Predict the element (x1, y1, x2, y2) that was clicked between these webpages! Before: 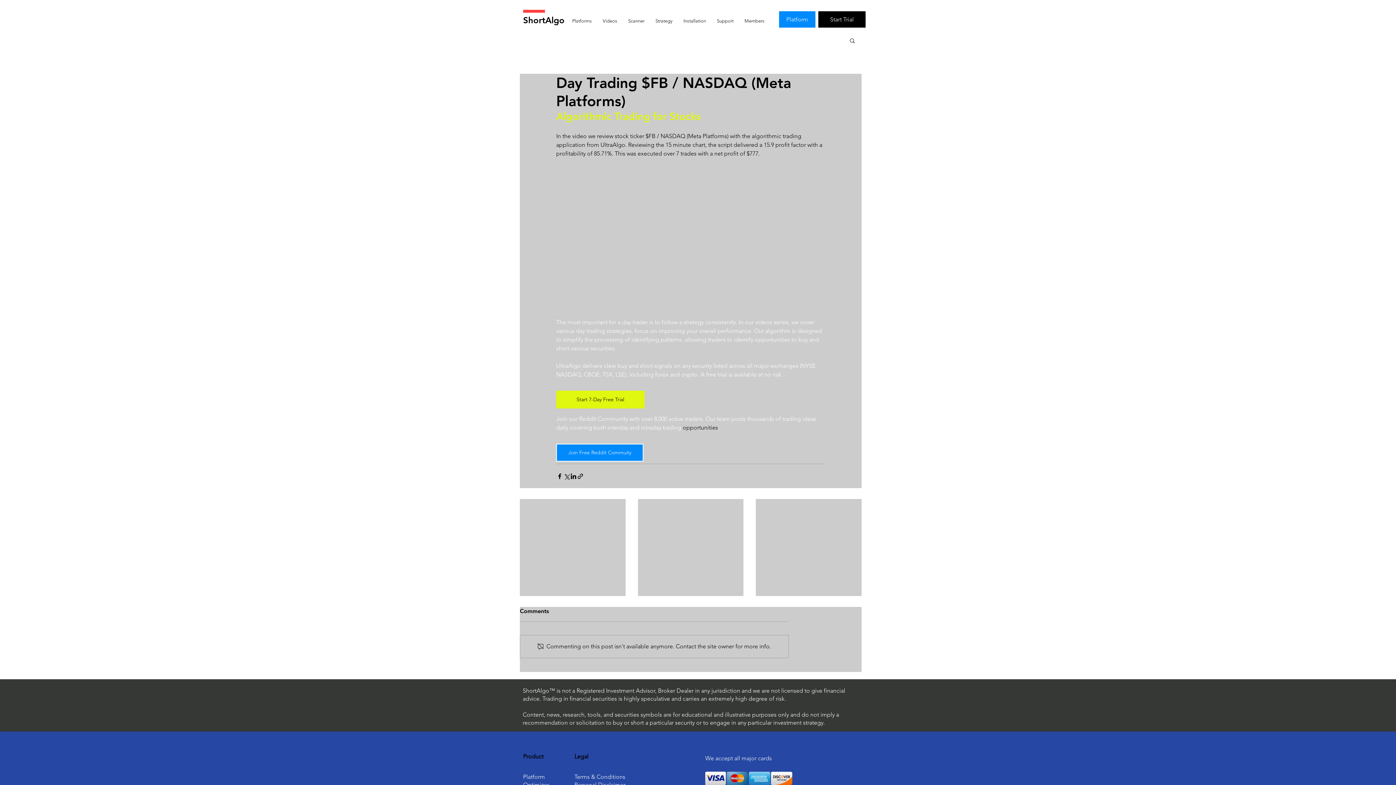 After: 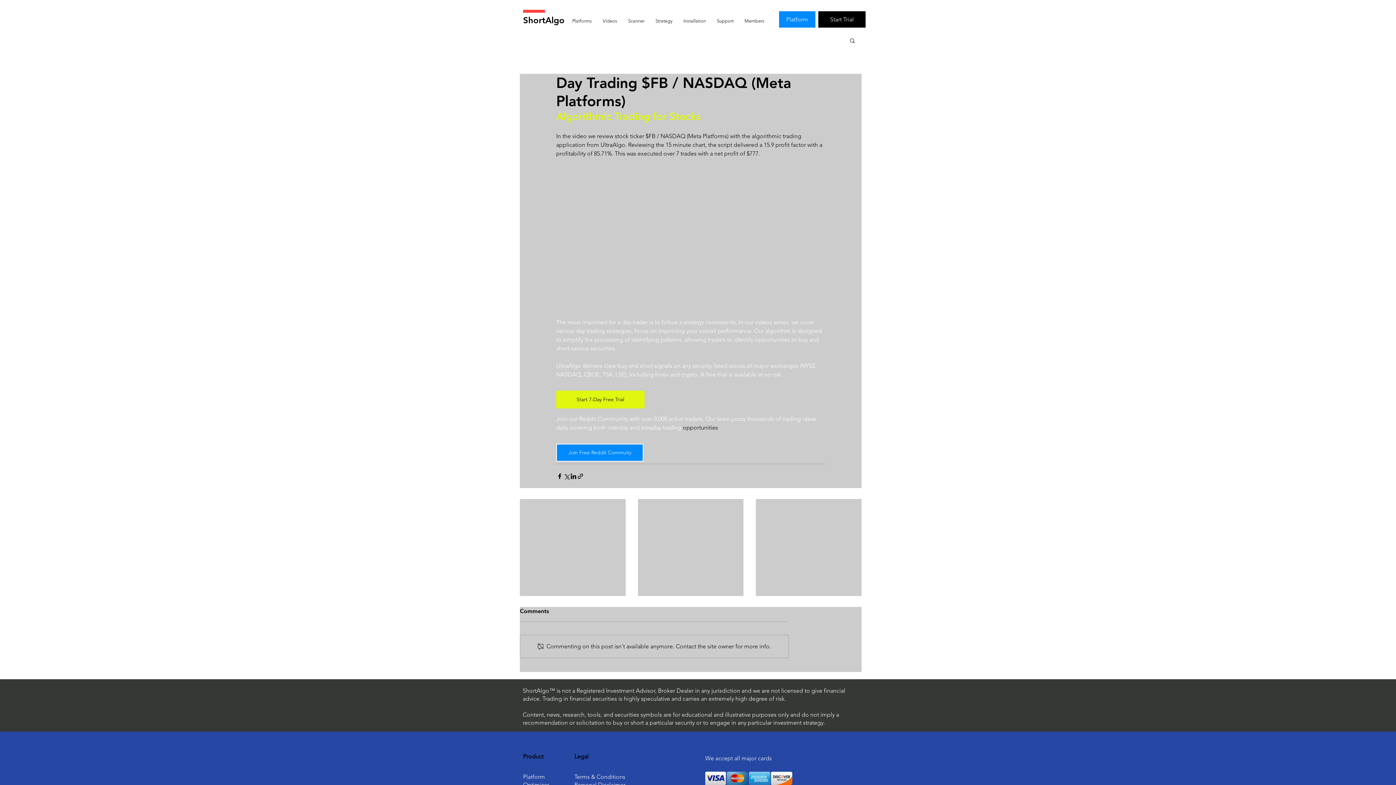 Action: bbox: (556, 444, 643, 461) label: Join Free Reddit Commuity